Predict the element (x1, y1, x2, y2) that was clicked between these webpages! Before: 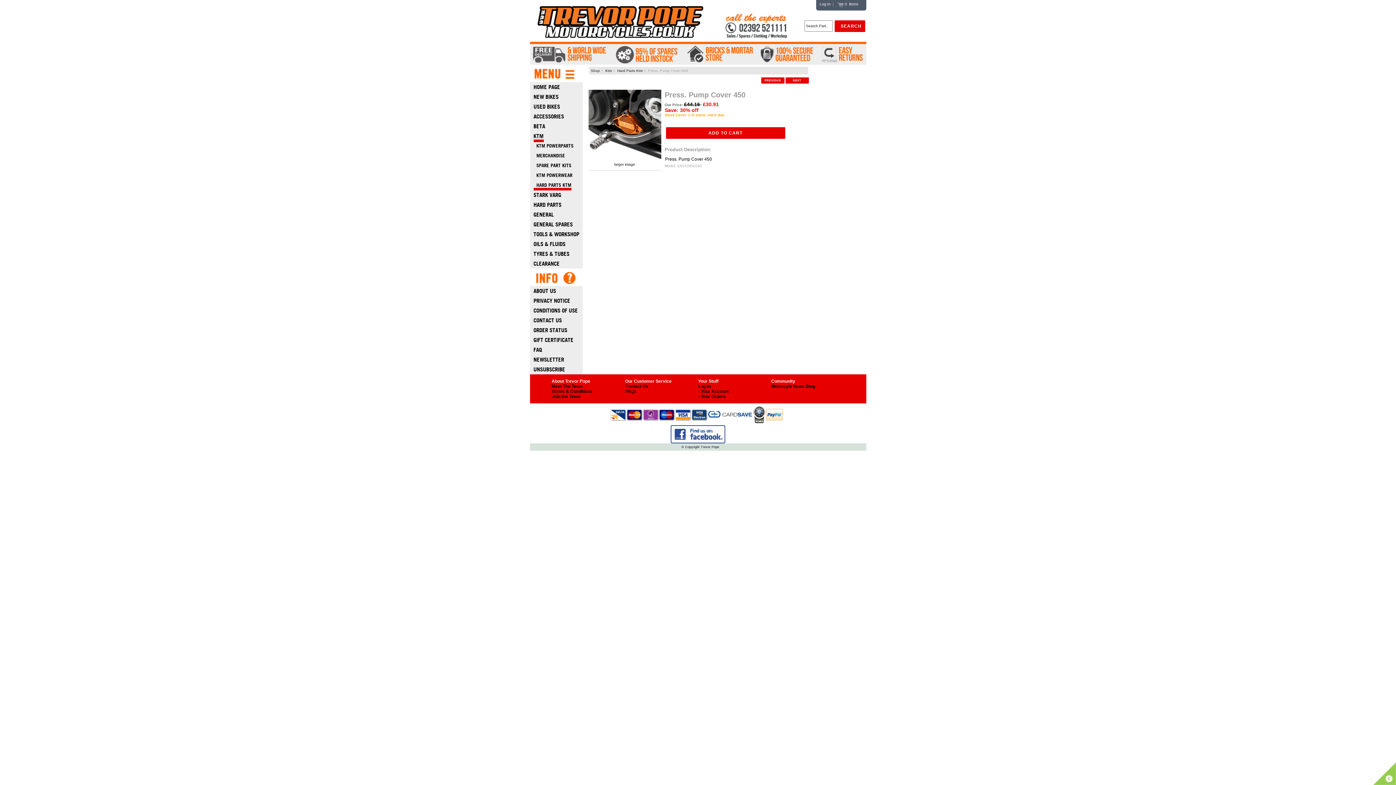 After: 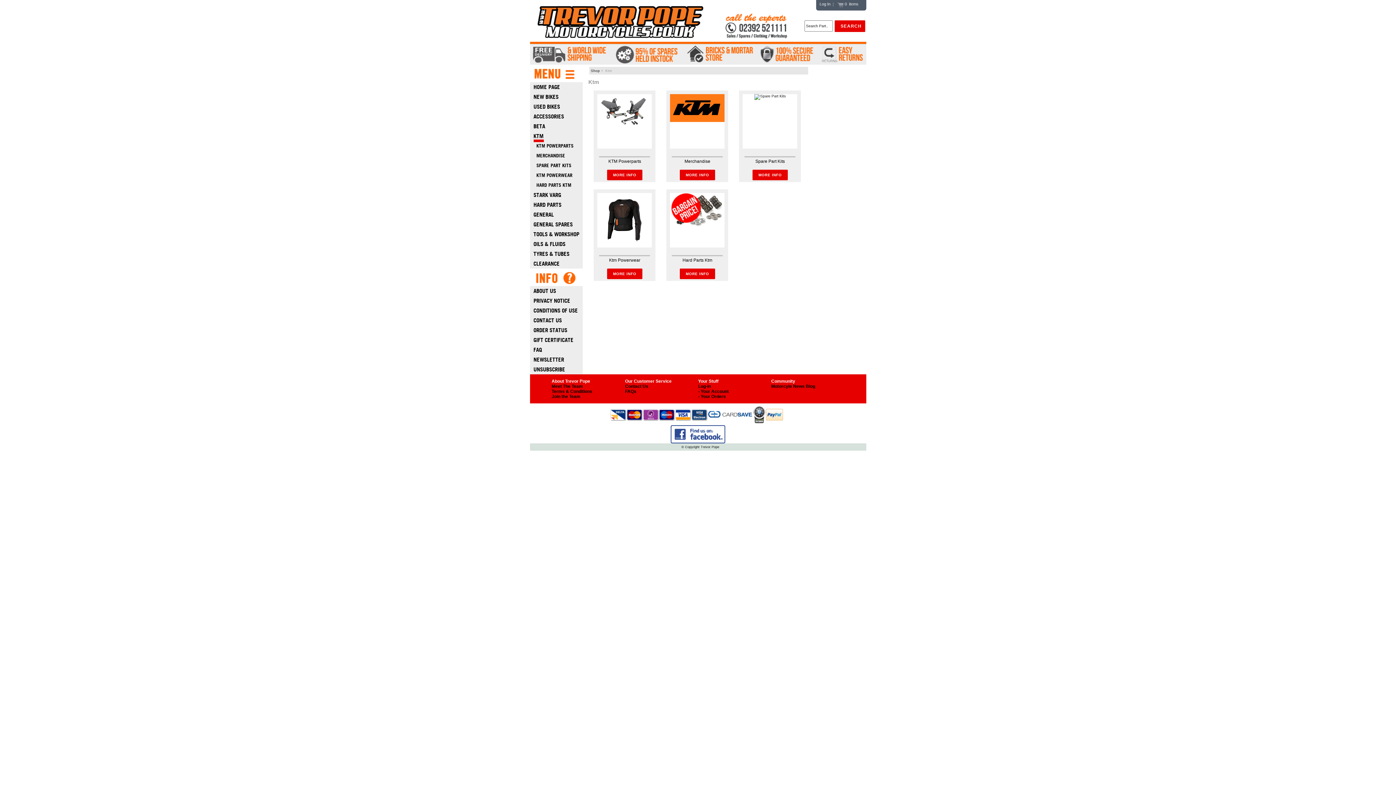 Action: label: KTM bbox: (533, 132, 543, 142)